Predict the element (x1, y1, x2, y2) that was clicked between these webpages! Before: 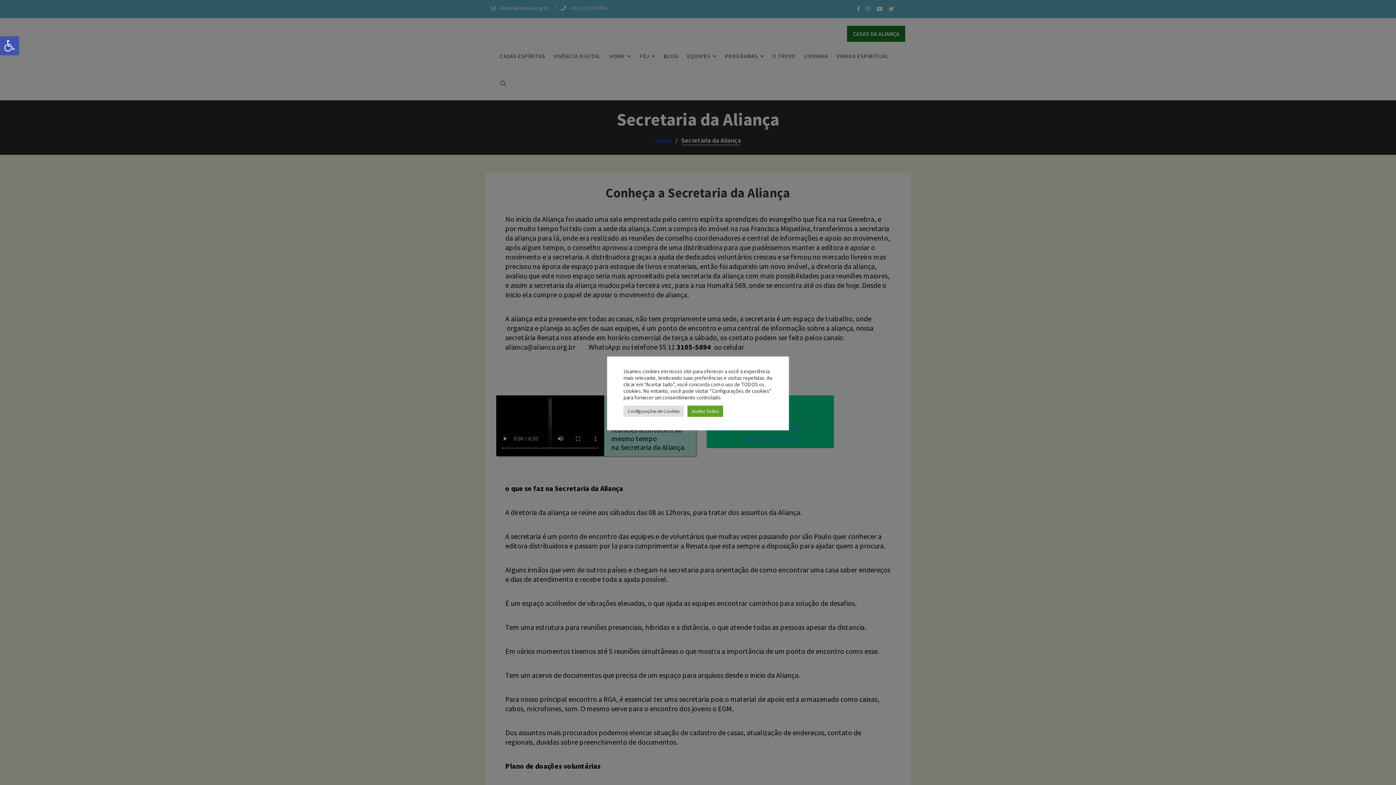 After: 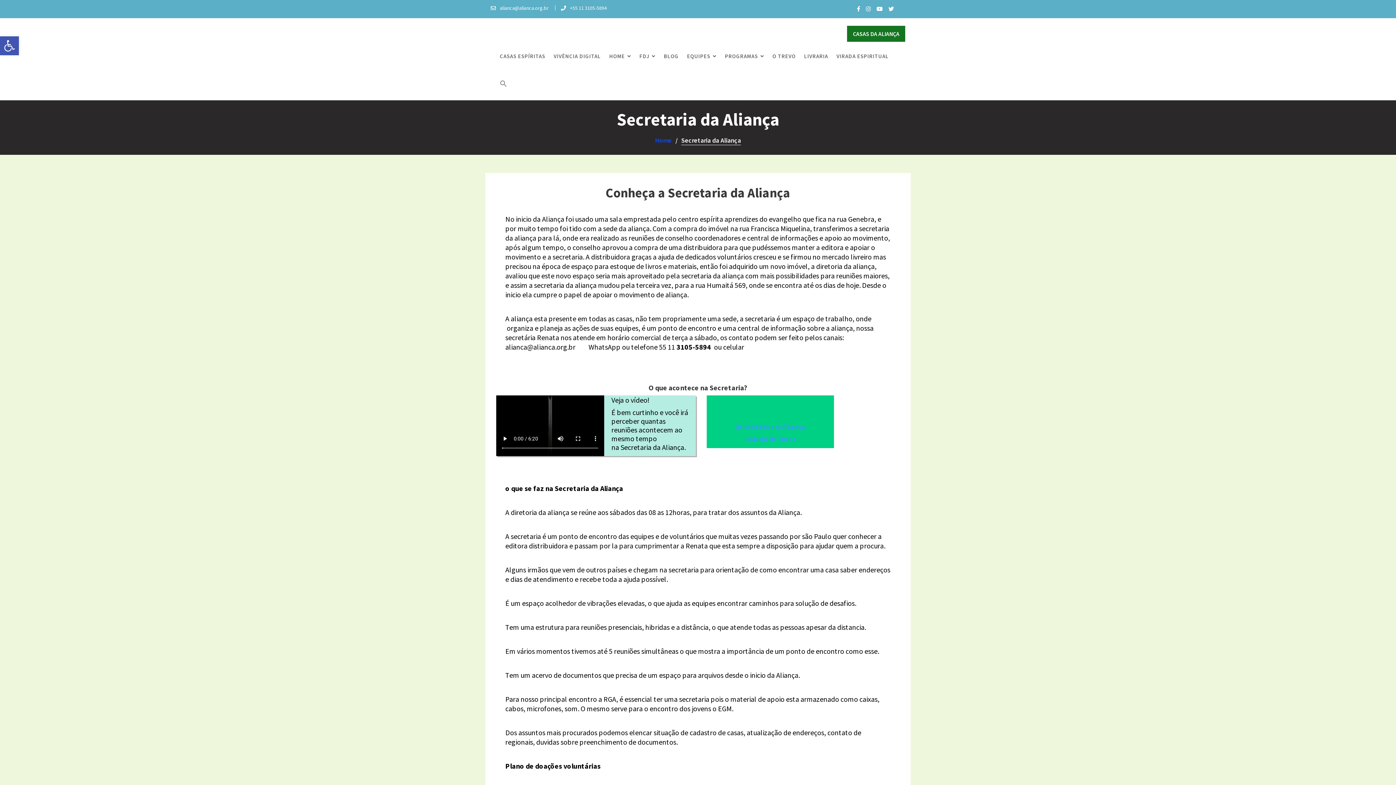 Action: bbox: (687, 405, 723, 416) label: Aceitar Todos